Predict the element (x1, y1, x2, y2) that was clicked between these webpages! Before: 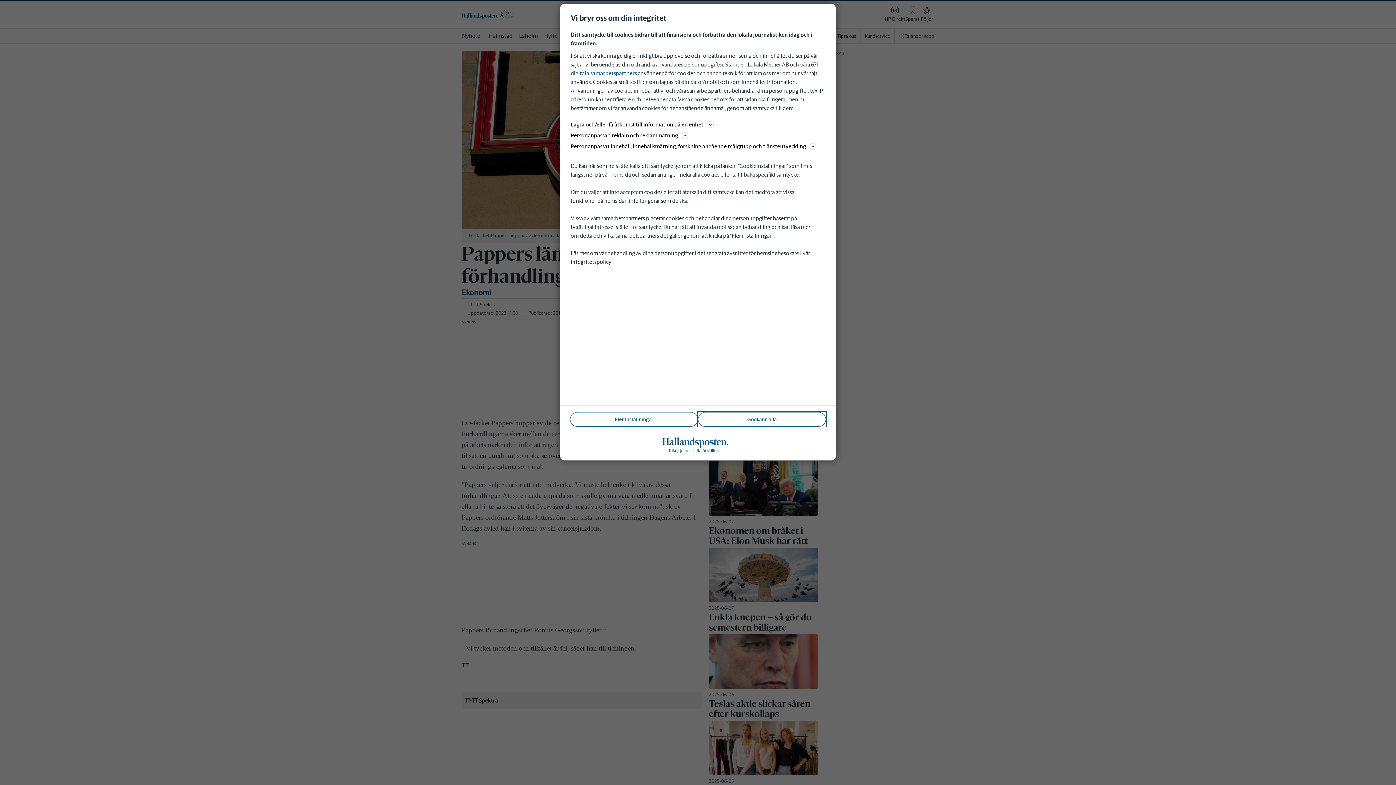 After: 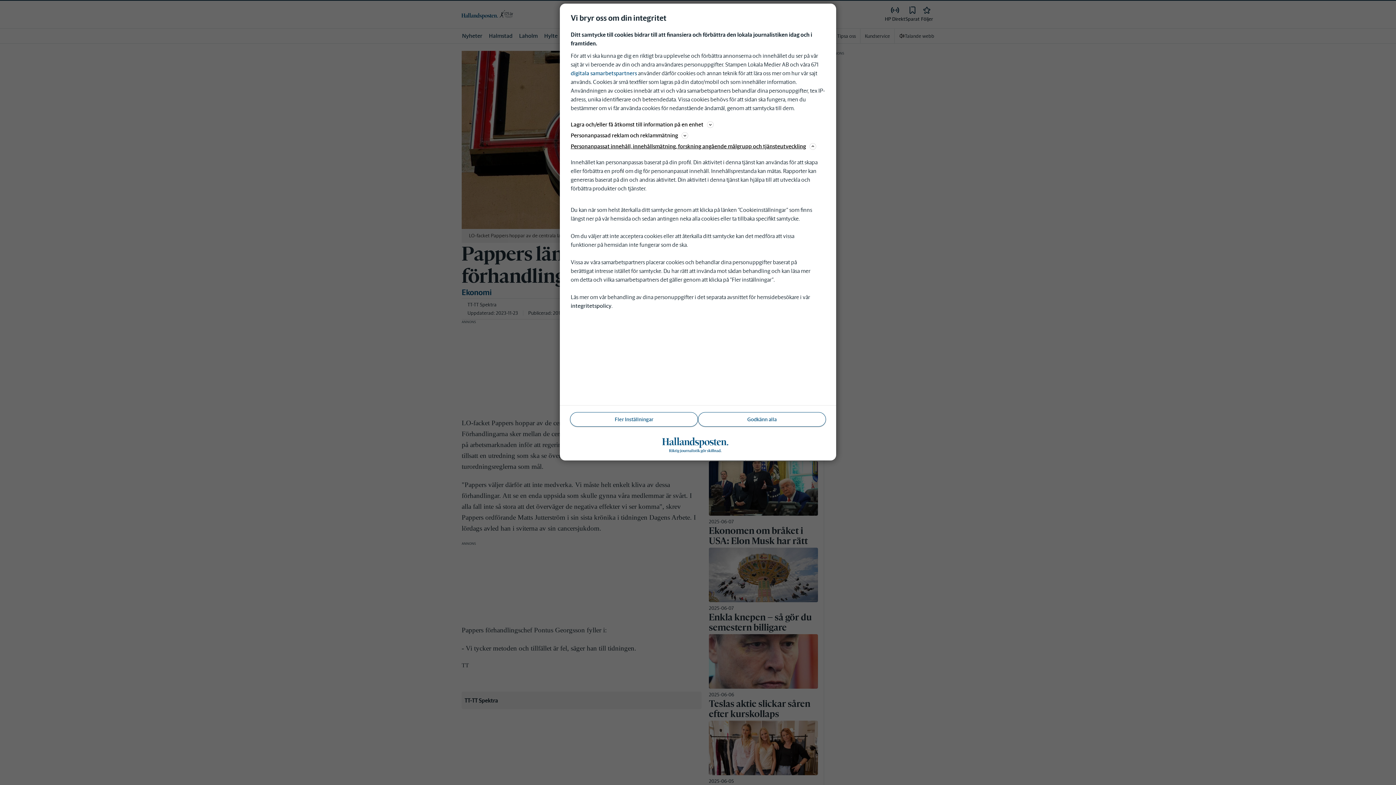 Action: bbox: (570, 141, 825, 150) label: Personanpassat innehåll, innehållsmätning, forskning angående målgrupp och tjänsteutveckling